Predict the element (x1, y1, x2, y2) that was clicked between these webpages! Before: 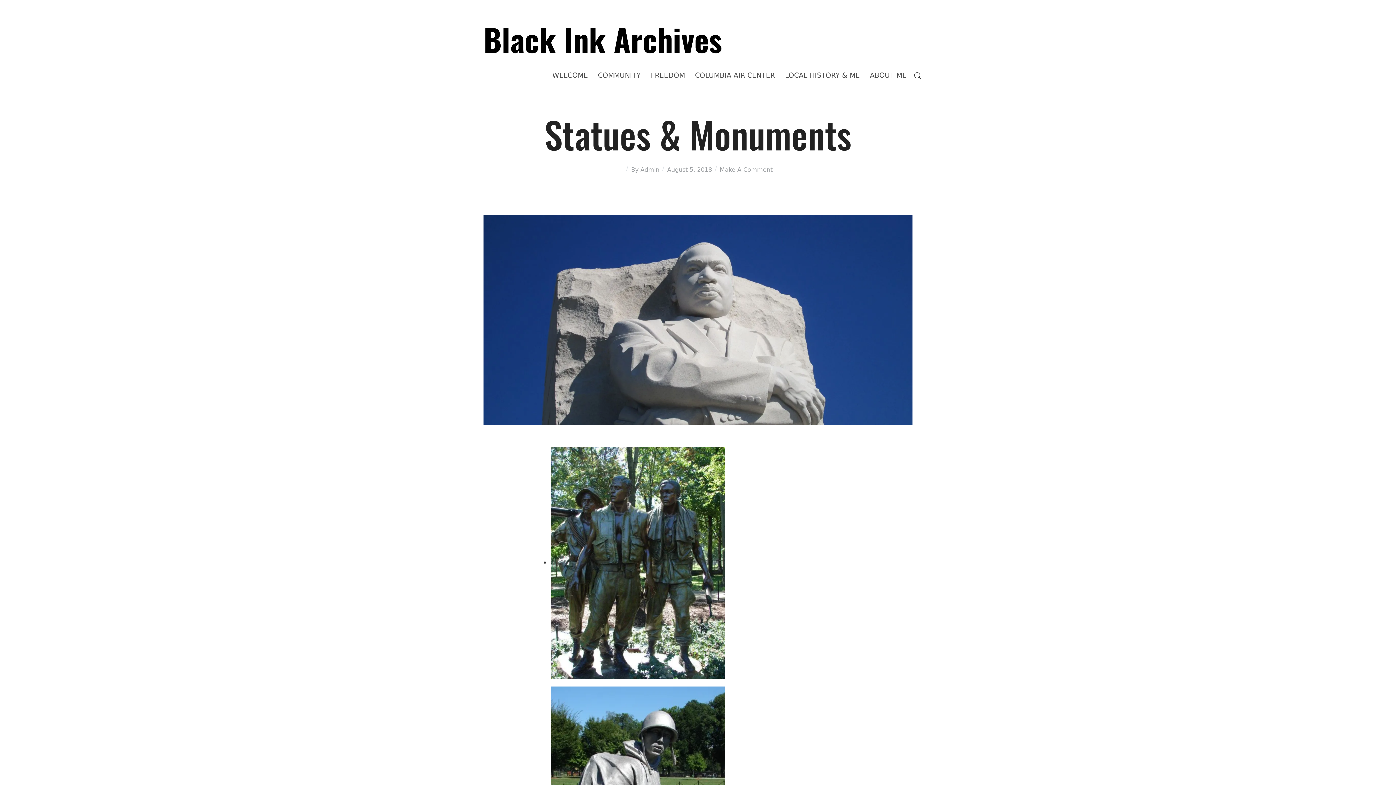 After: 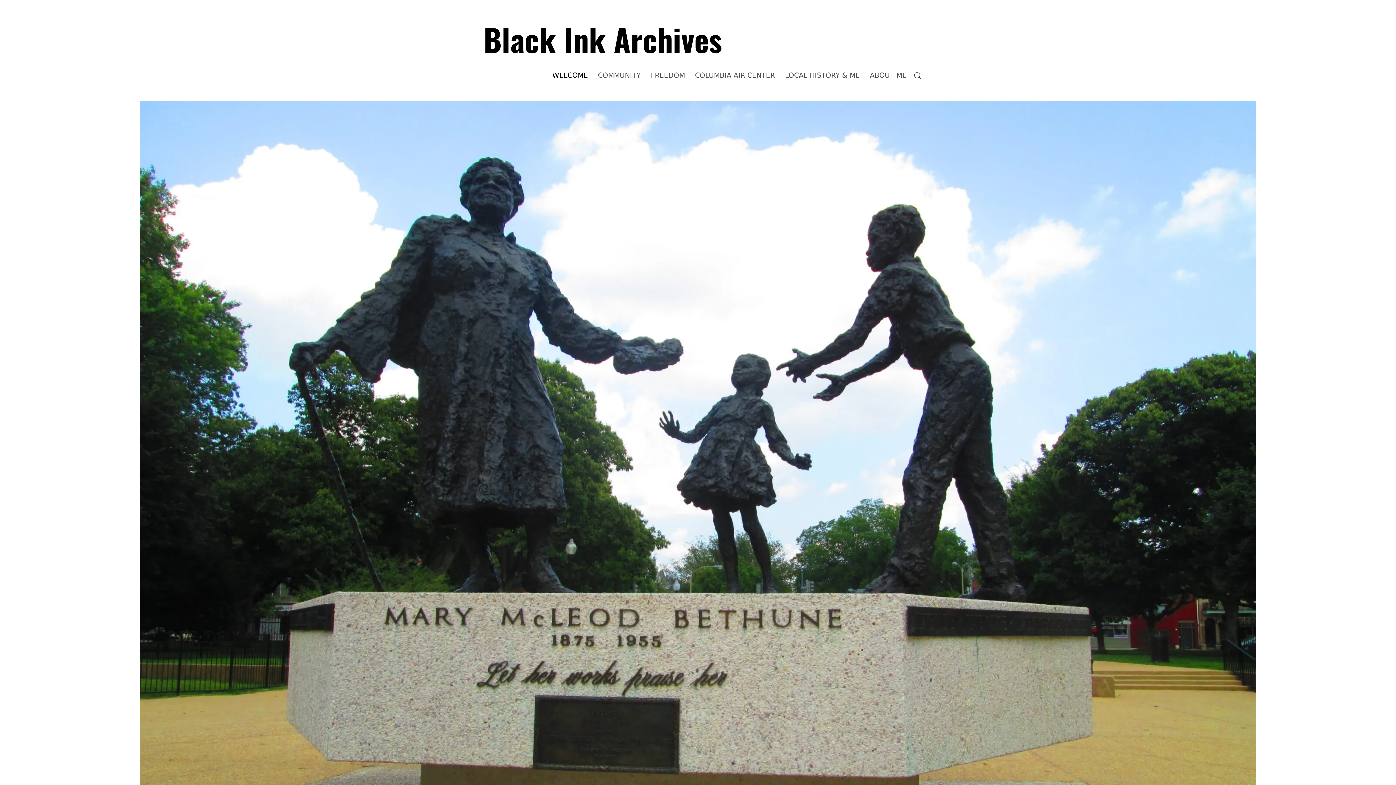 Action: label: WELCOME bbox: (552, 69, 588, 81)